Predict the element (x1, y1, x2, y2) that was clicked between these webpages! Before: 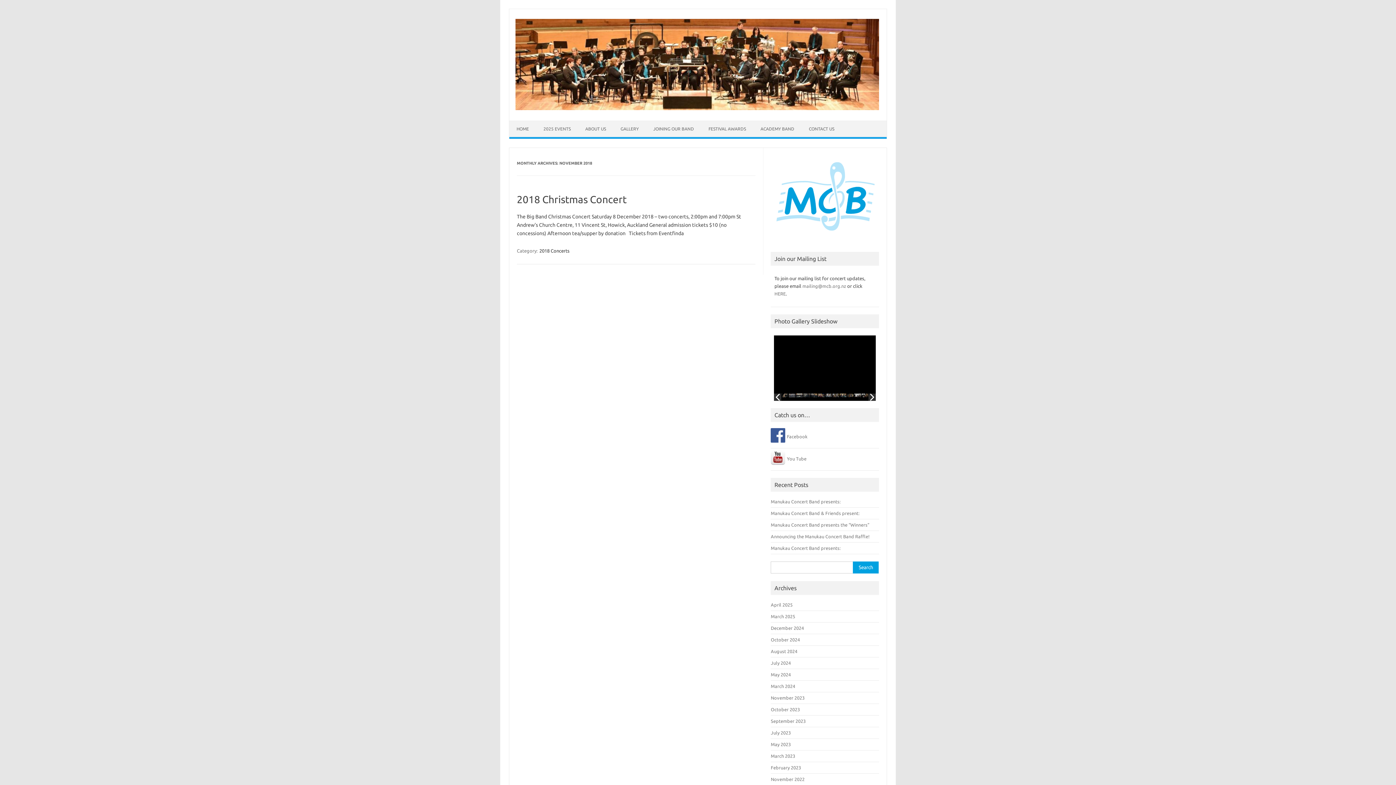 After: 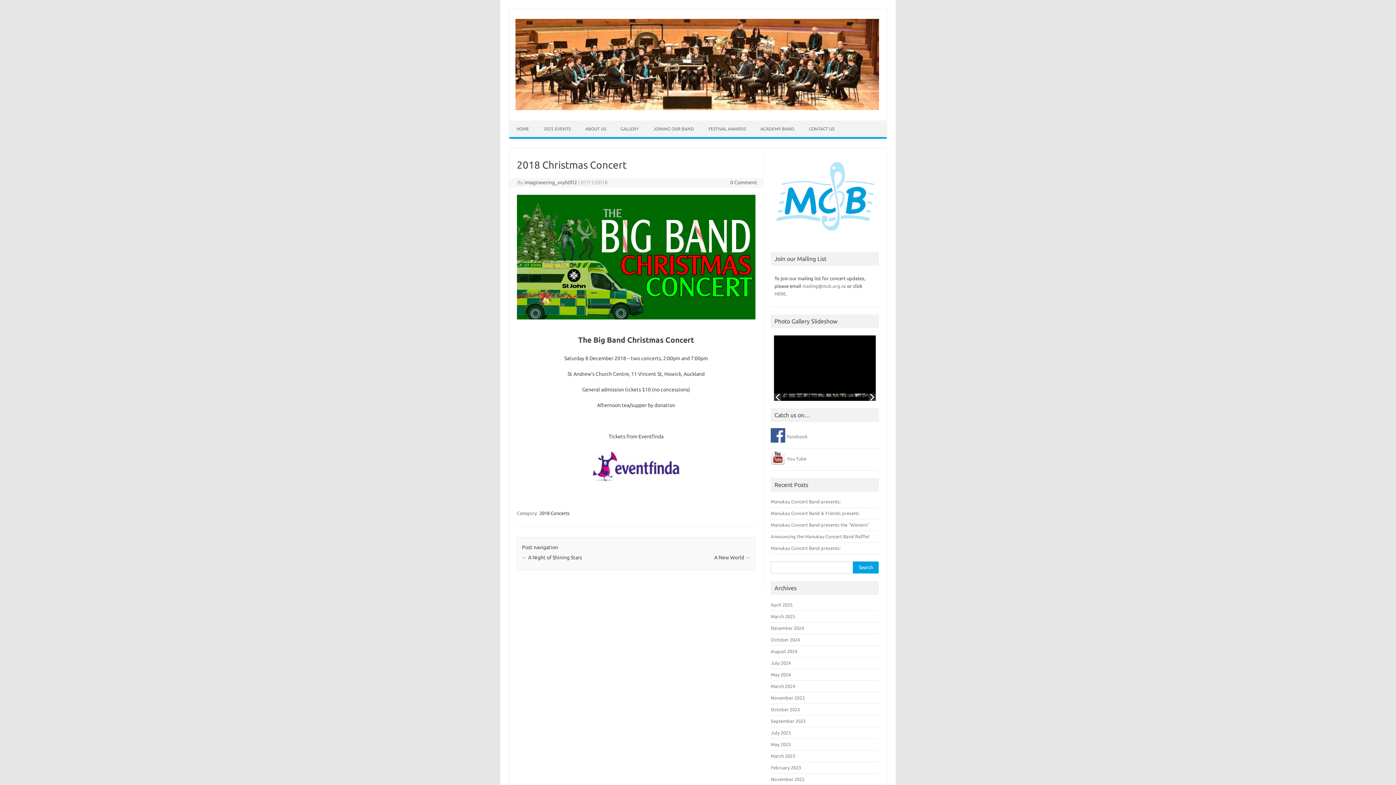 Action: bbox: (517, 193, 626, 205) label: 2018 Christmas Concert